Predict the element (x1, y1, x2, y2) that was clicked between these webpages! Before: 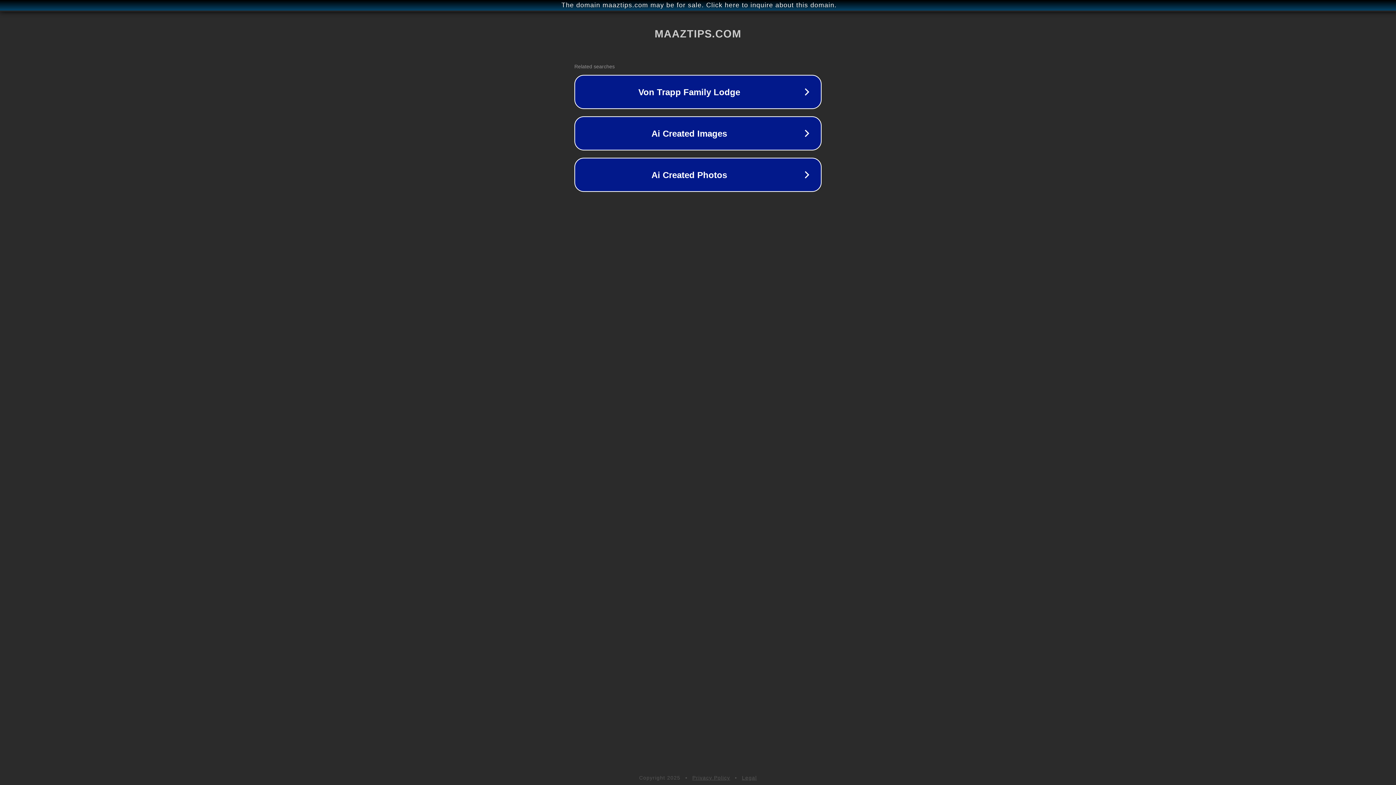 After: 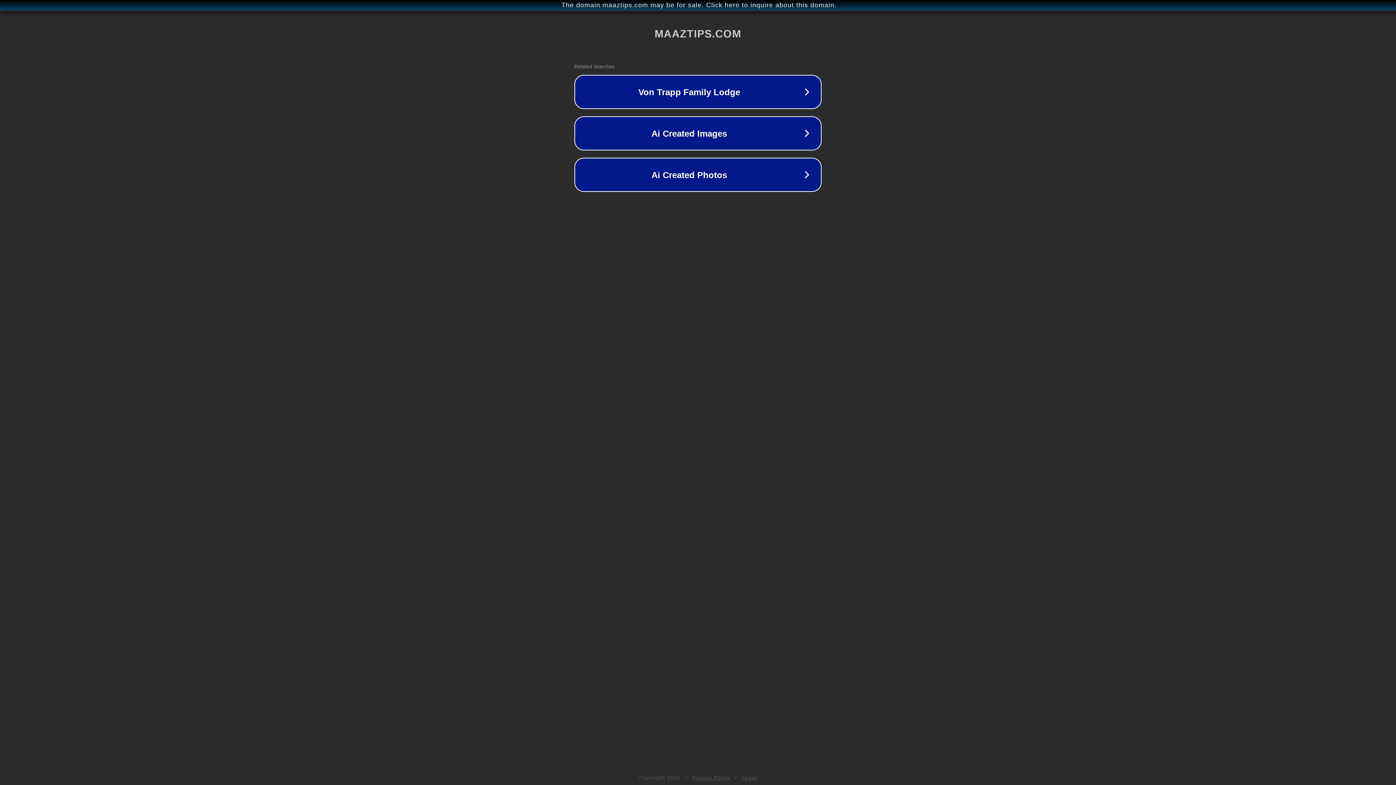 Action: label: Privacy Policy bbox: (692, 775, 730, 781)